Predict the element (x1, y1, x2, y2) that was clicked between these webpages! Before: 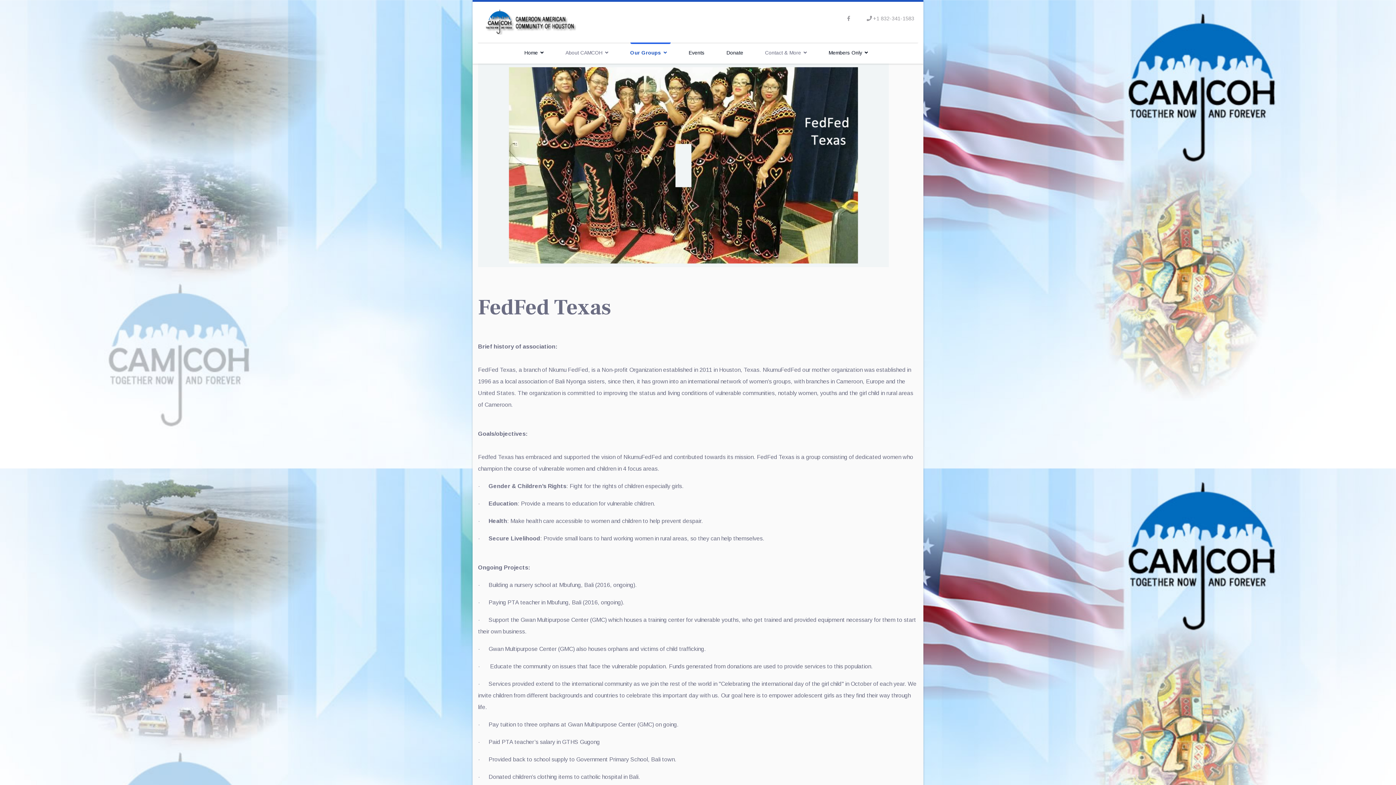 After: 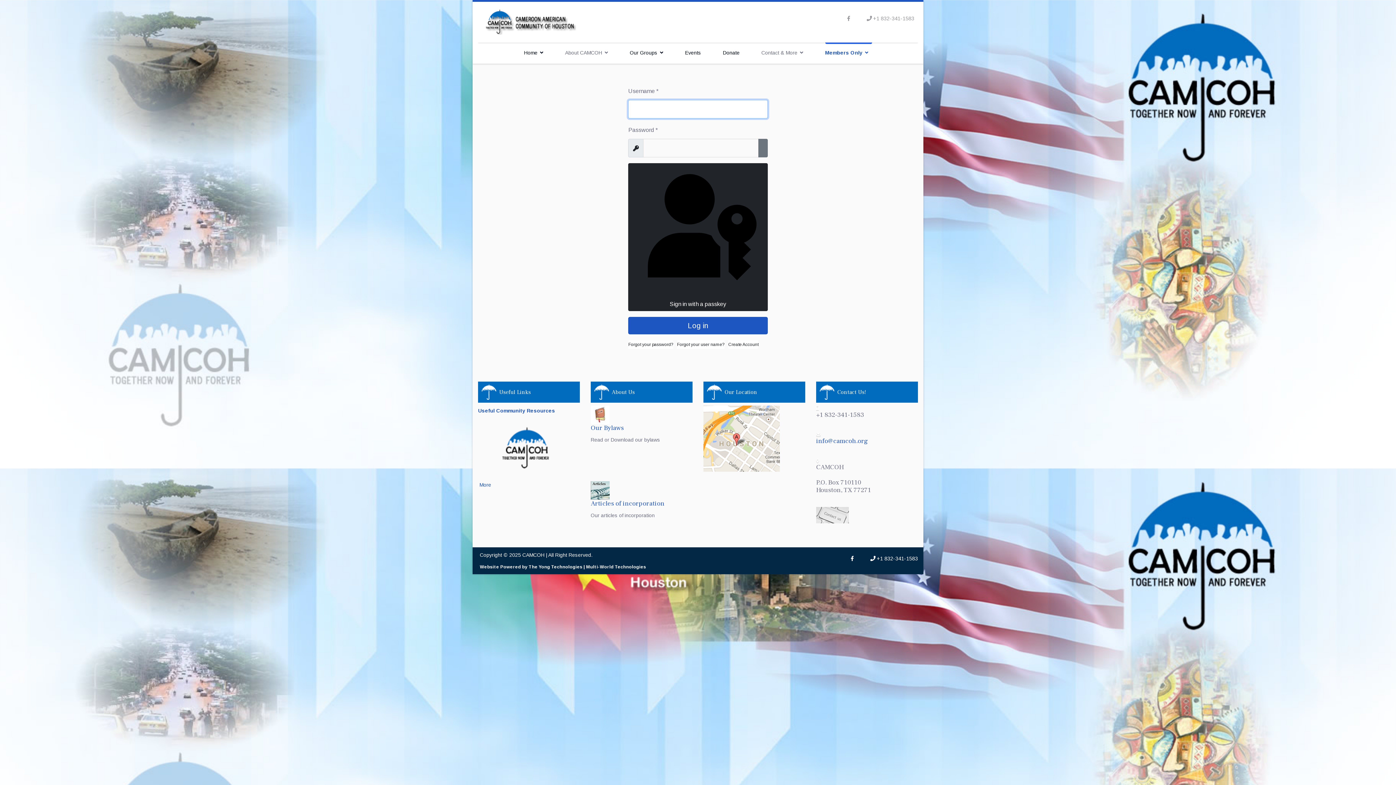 Action: label: Members Only bbox: (828, 41, 871, 63)